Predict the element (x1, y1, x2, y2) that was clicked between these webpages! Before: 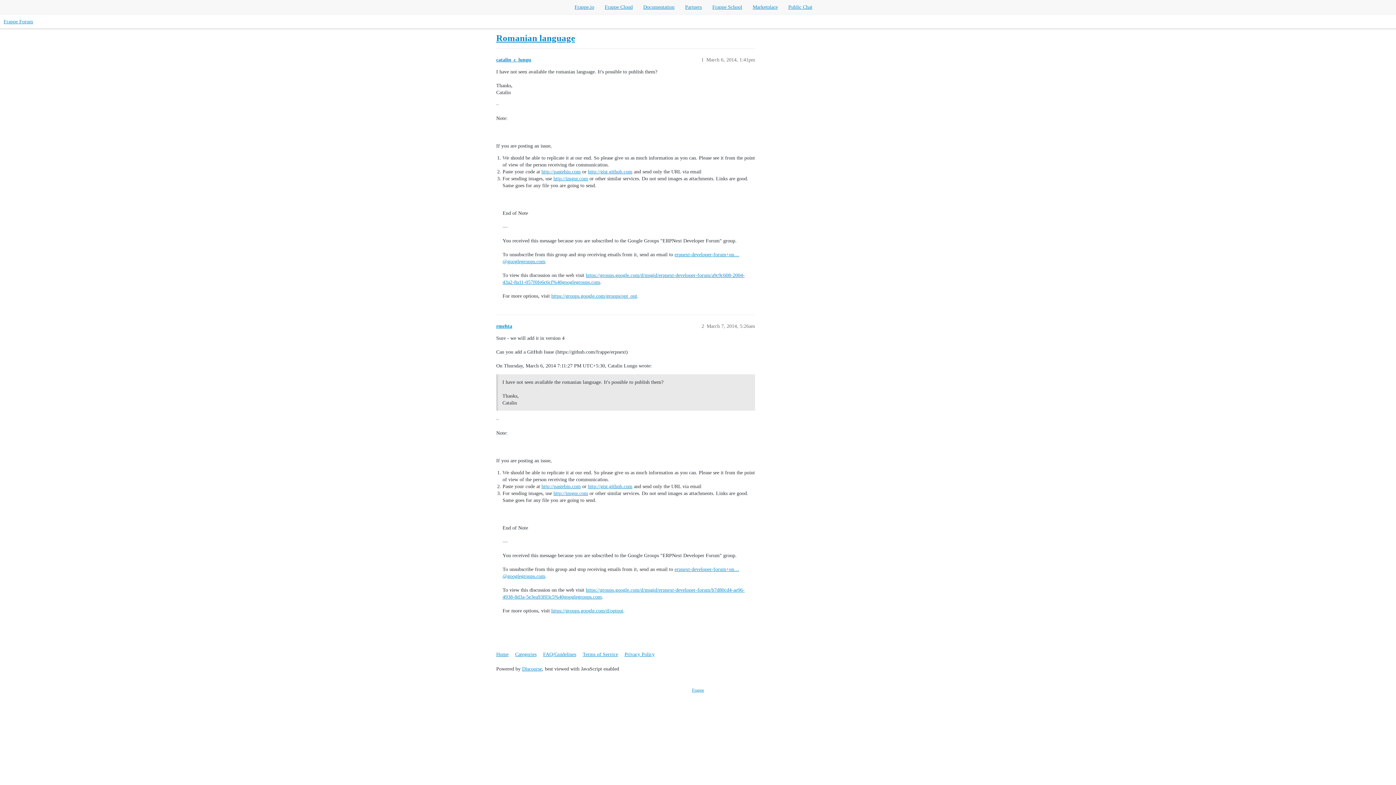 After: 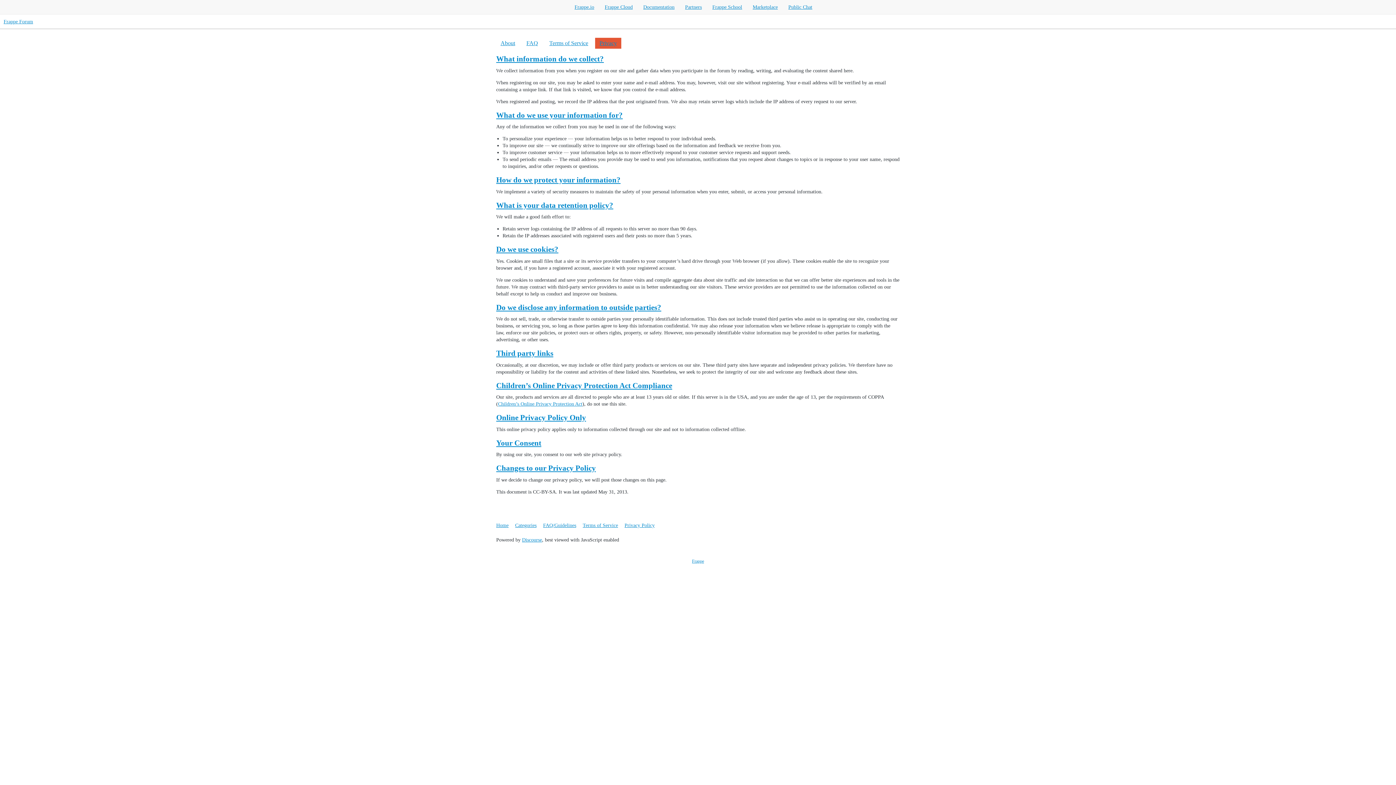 Action: label: Privacy Policy bbox: (624, 648, 660, 660)